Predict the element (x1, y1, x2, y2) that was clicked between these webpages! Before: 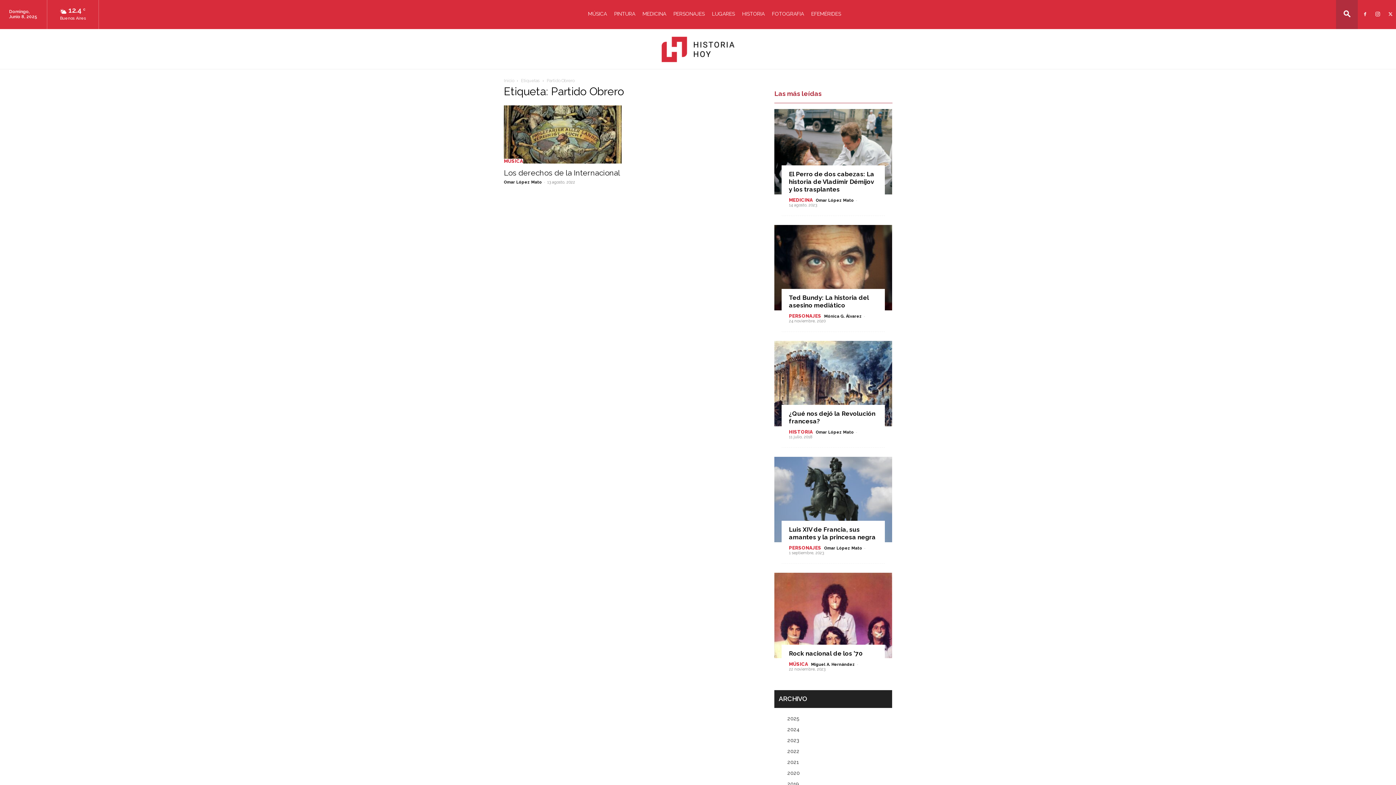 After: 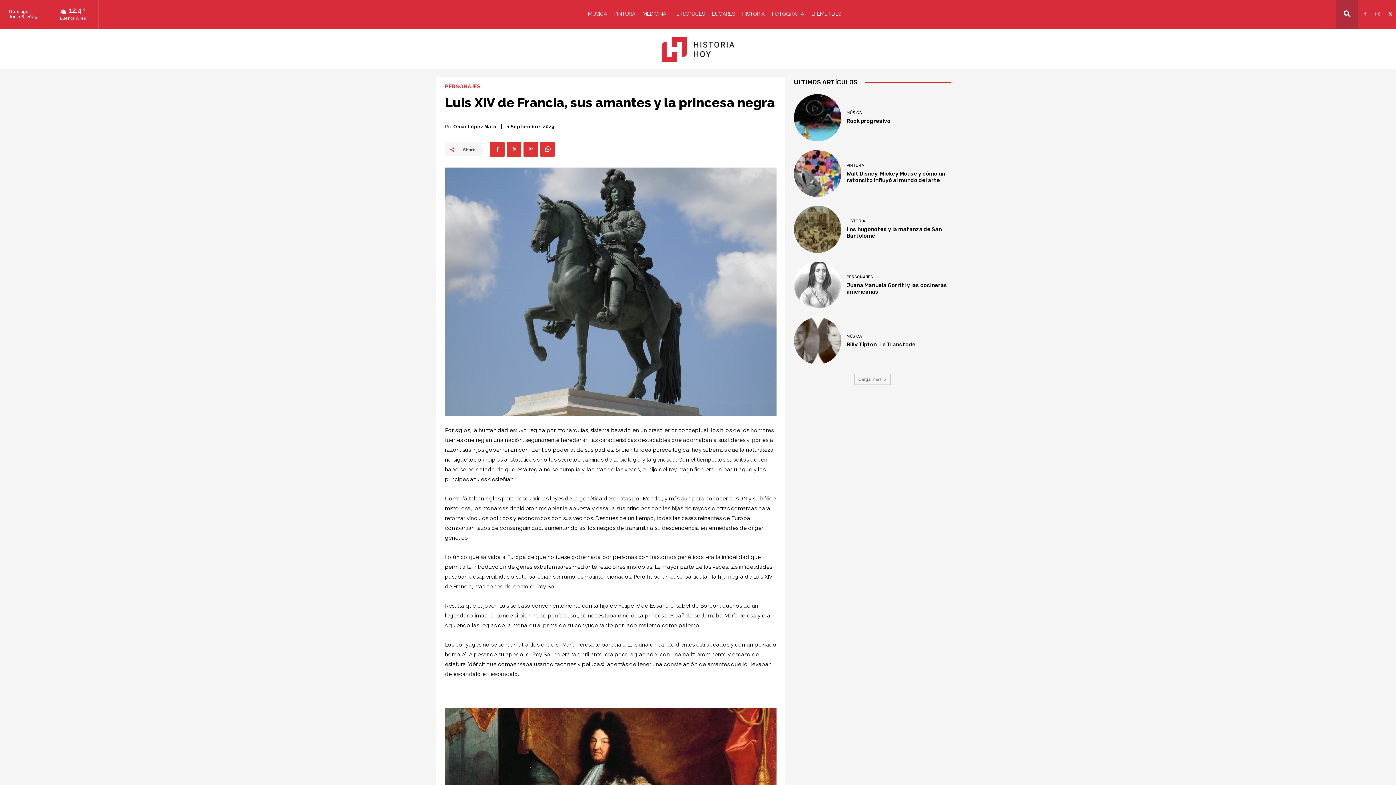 Action: bbox: (774, 457, 892, 542)